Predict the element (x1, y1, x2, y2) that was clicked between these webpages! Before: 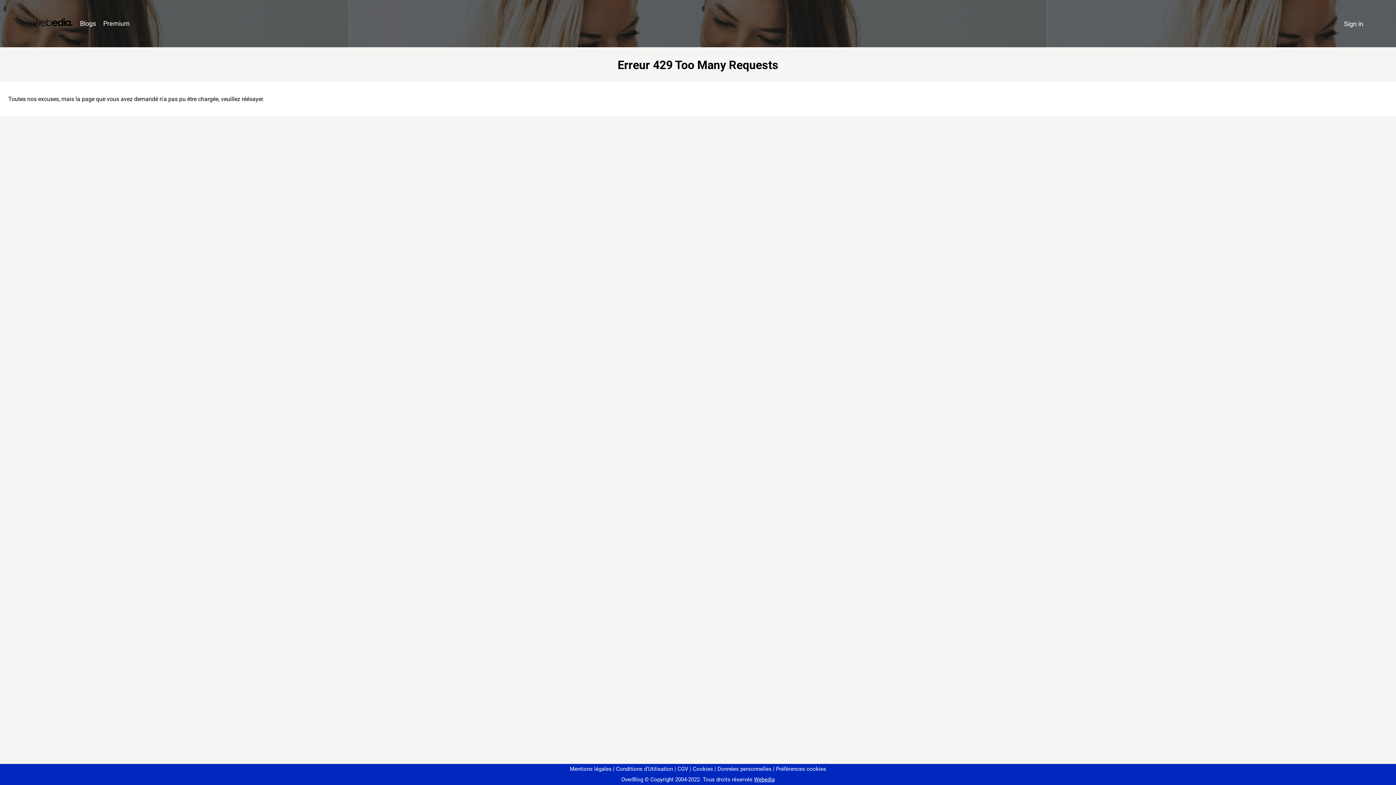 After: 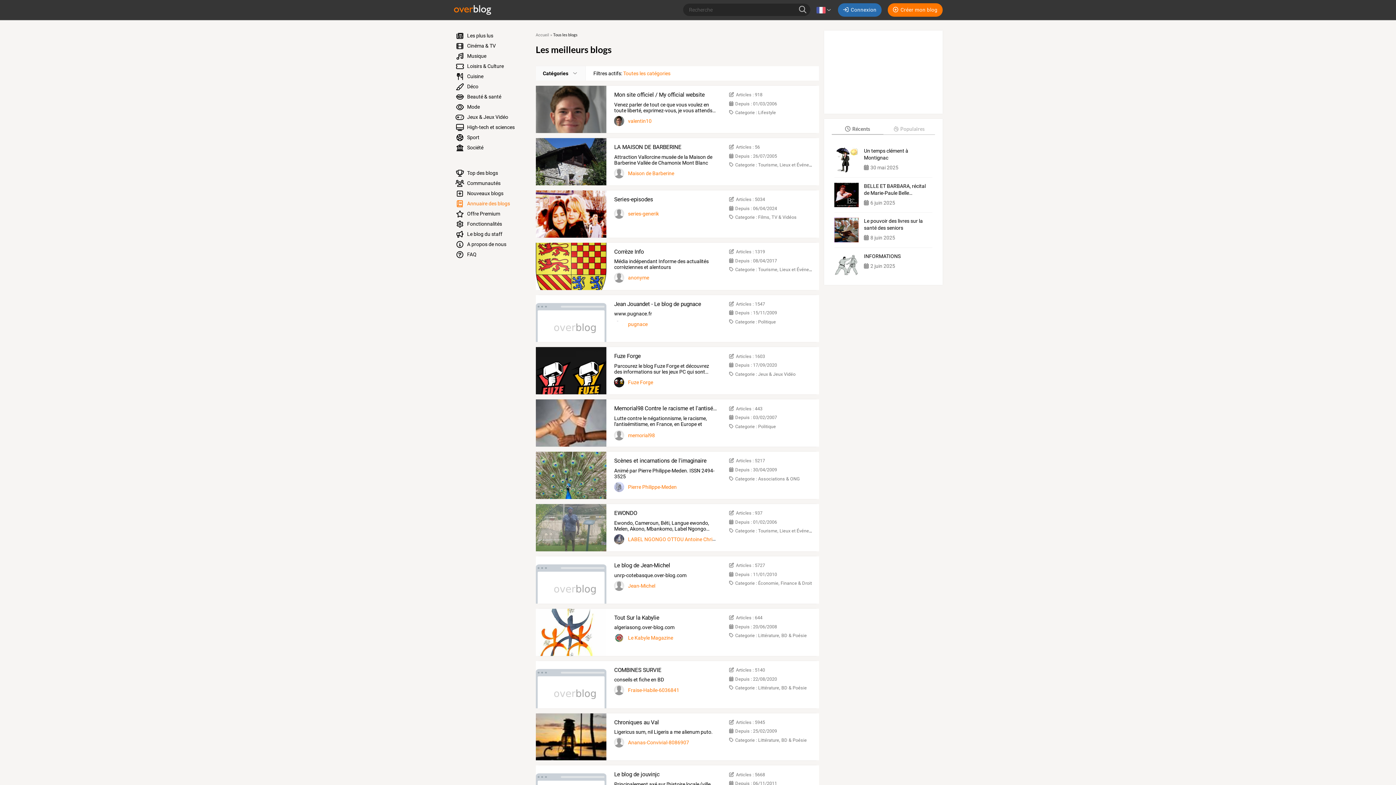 Action: label: Blogs bbox: (76, 16, 99, 31)